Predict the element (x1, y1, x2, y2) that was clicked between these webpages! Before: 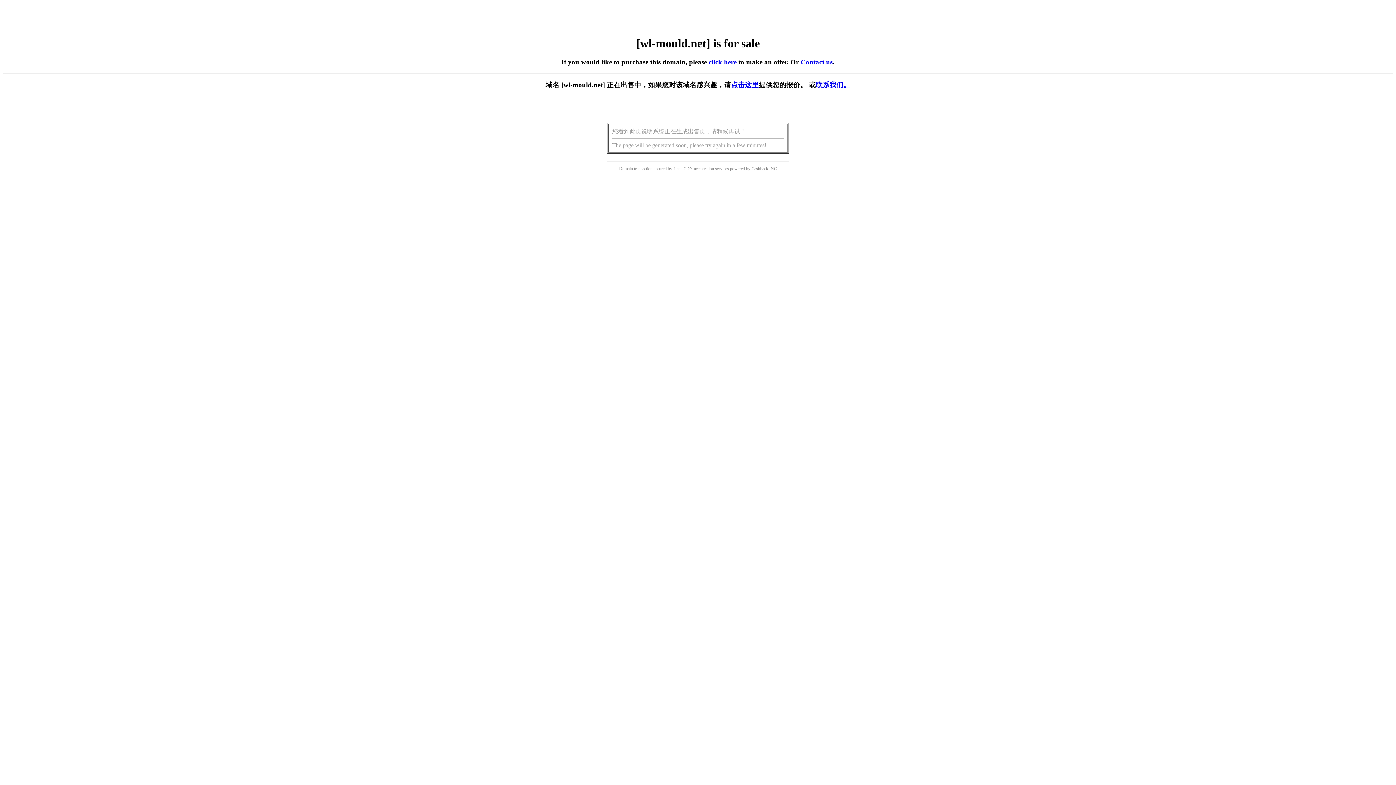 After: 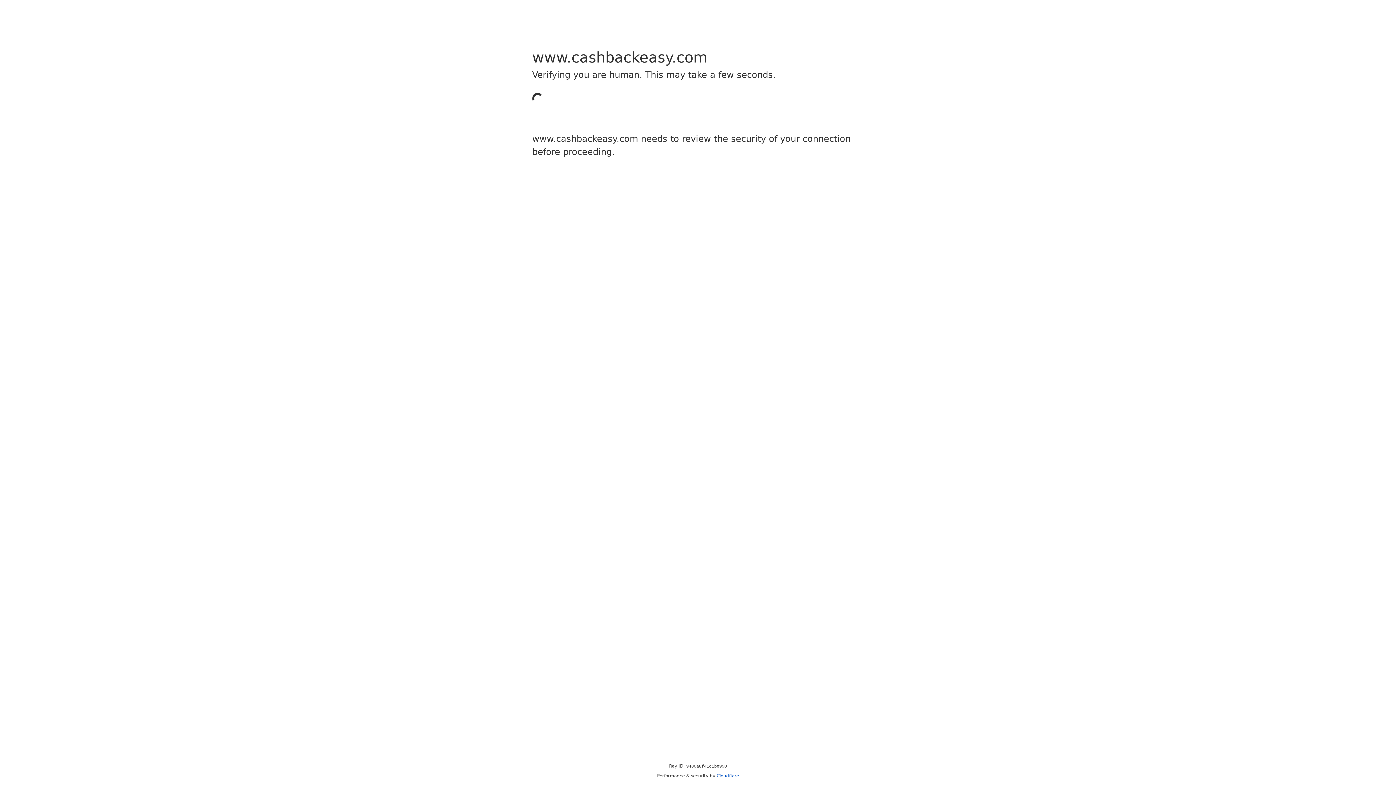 Action: label: Cashback bbox: (751, 166, 768, 171)